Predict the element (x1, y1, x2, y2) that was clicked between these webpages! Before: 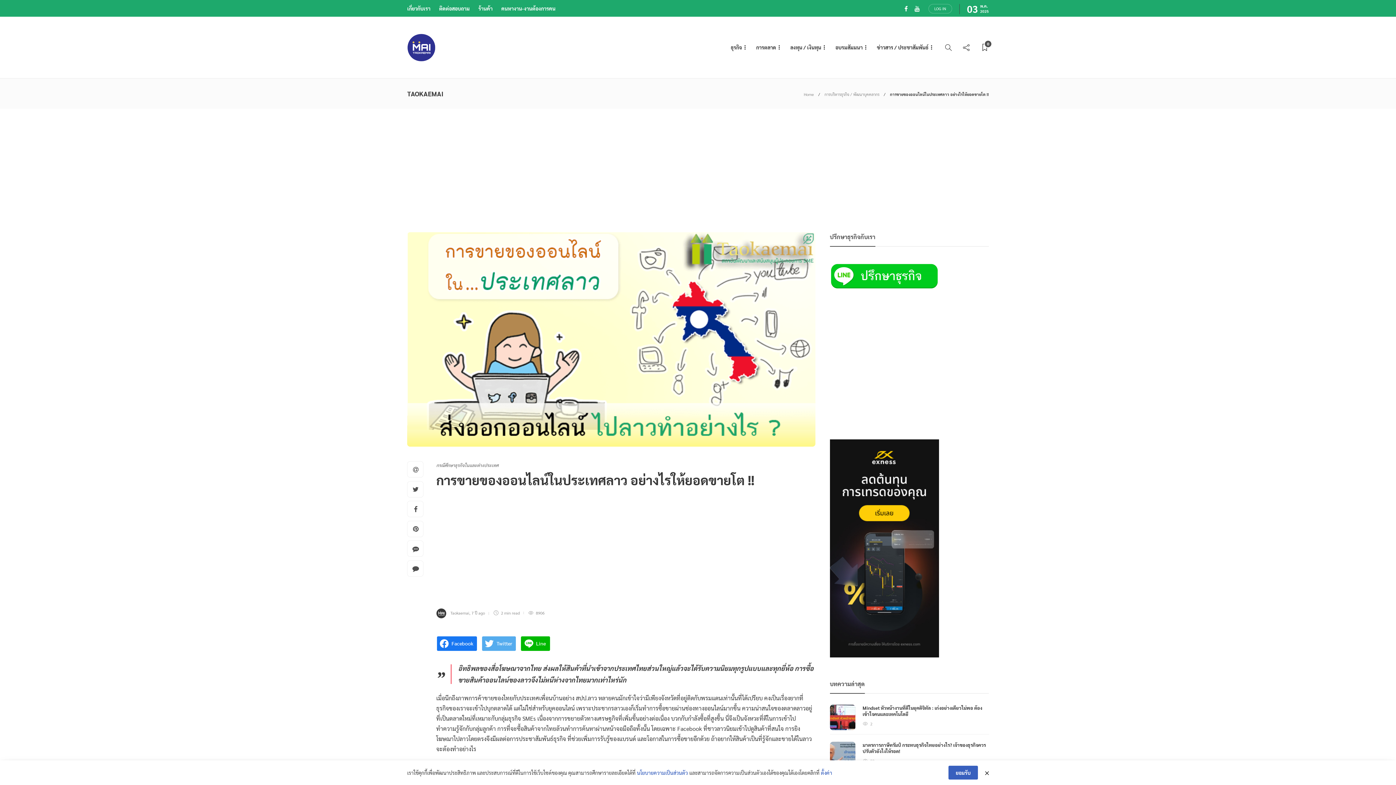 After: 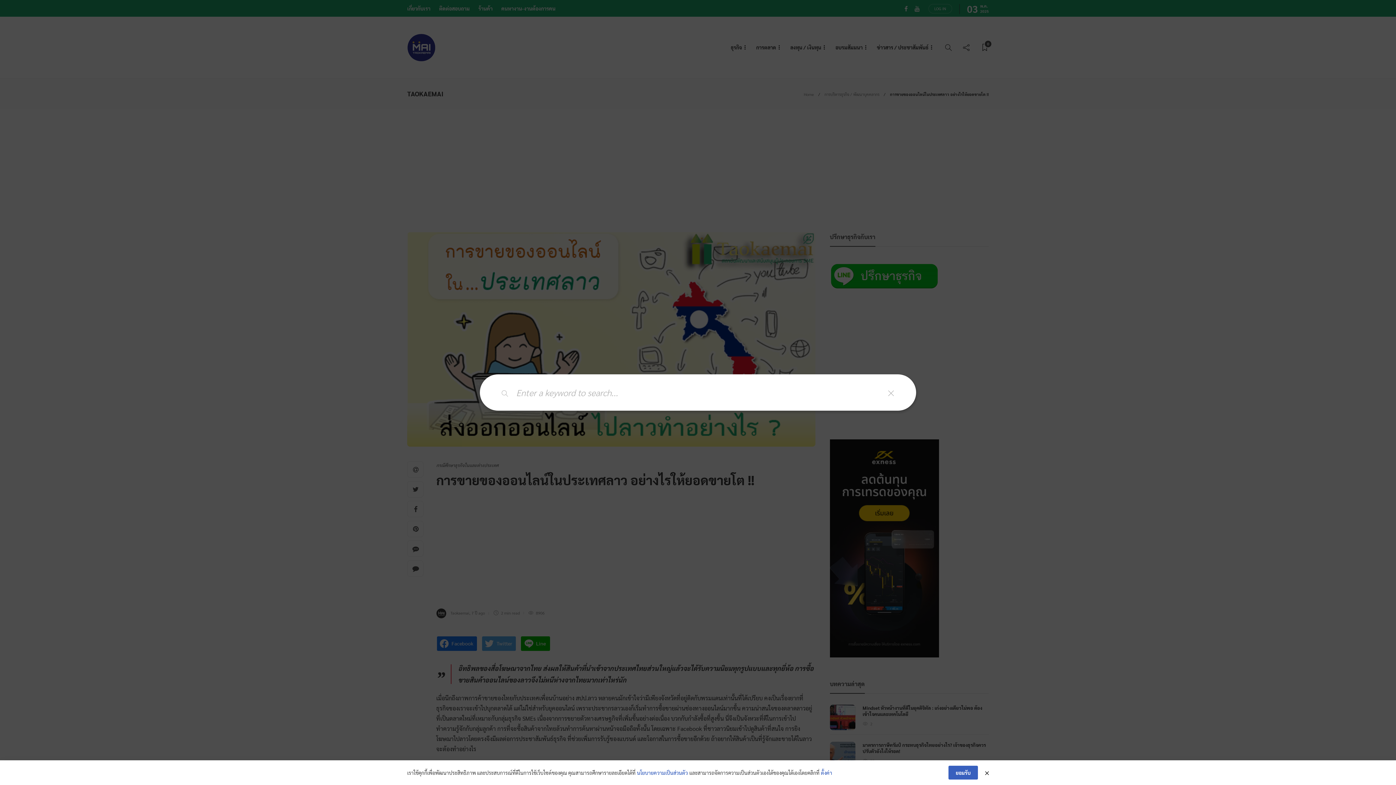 Action: bbox: (945, 33, 952, 61)